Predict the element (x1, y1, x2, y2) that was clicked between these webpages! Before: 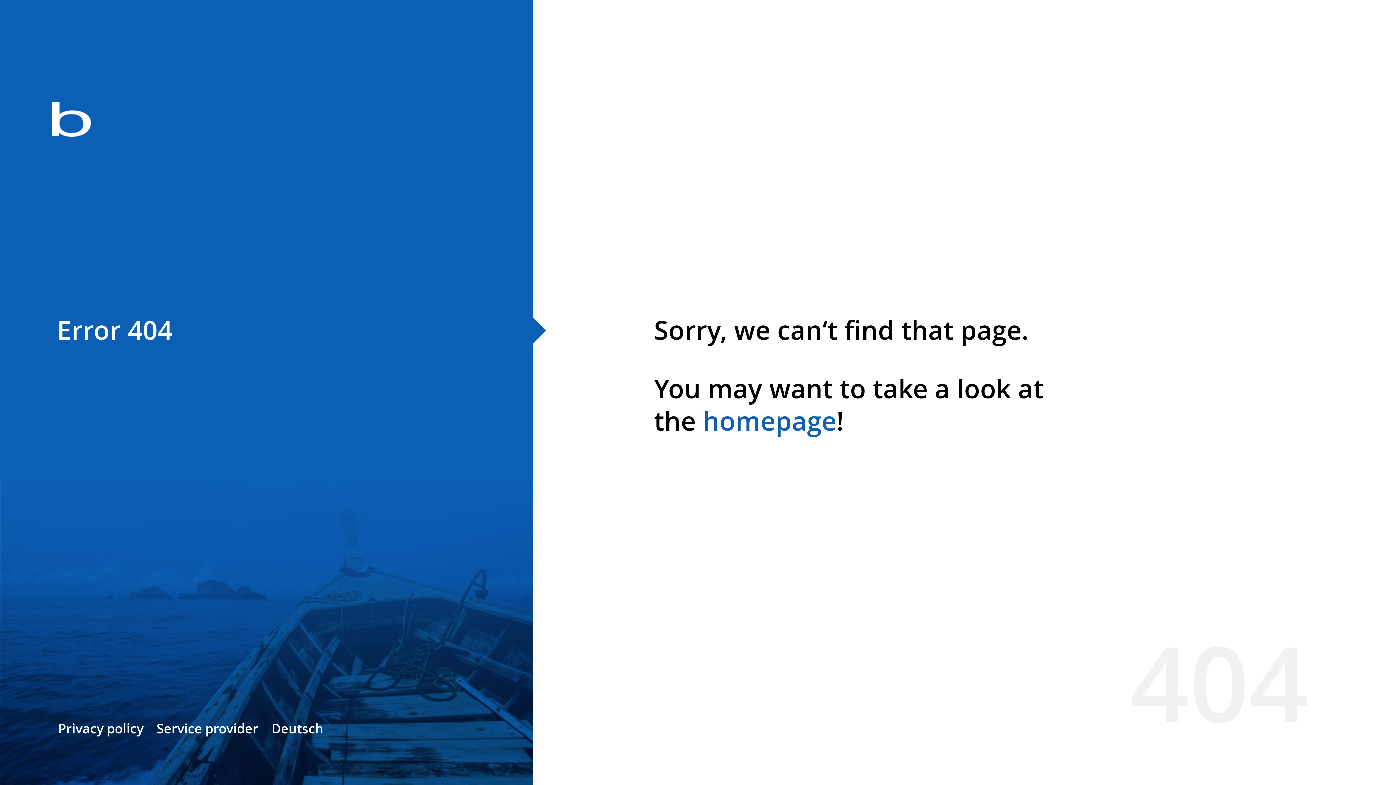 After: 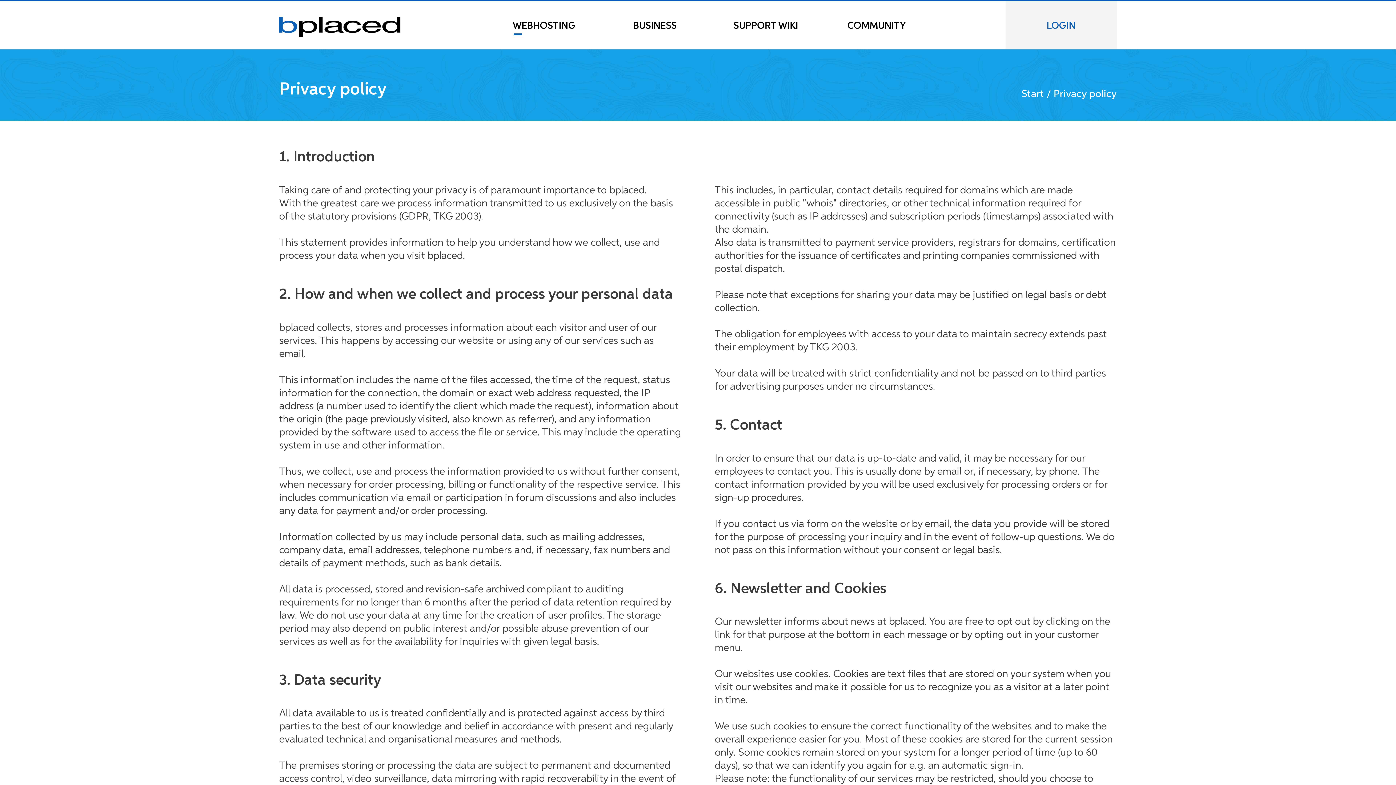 Action: label: Privacy policy bbox: (58, 720, 143, 737)